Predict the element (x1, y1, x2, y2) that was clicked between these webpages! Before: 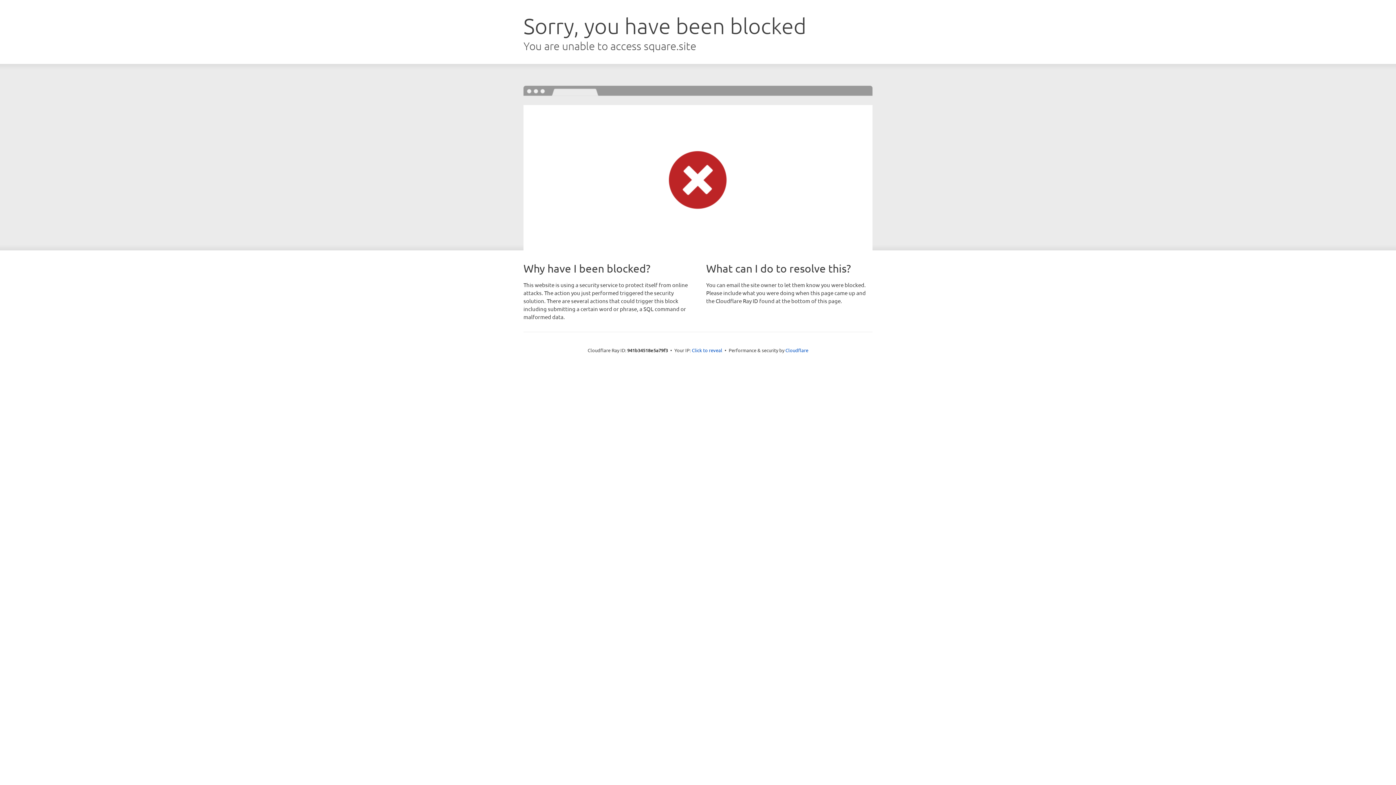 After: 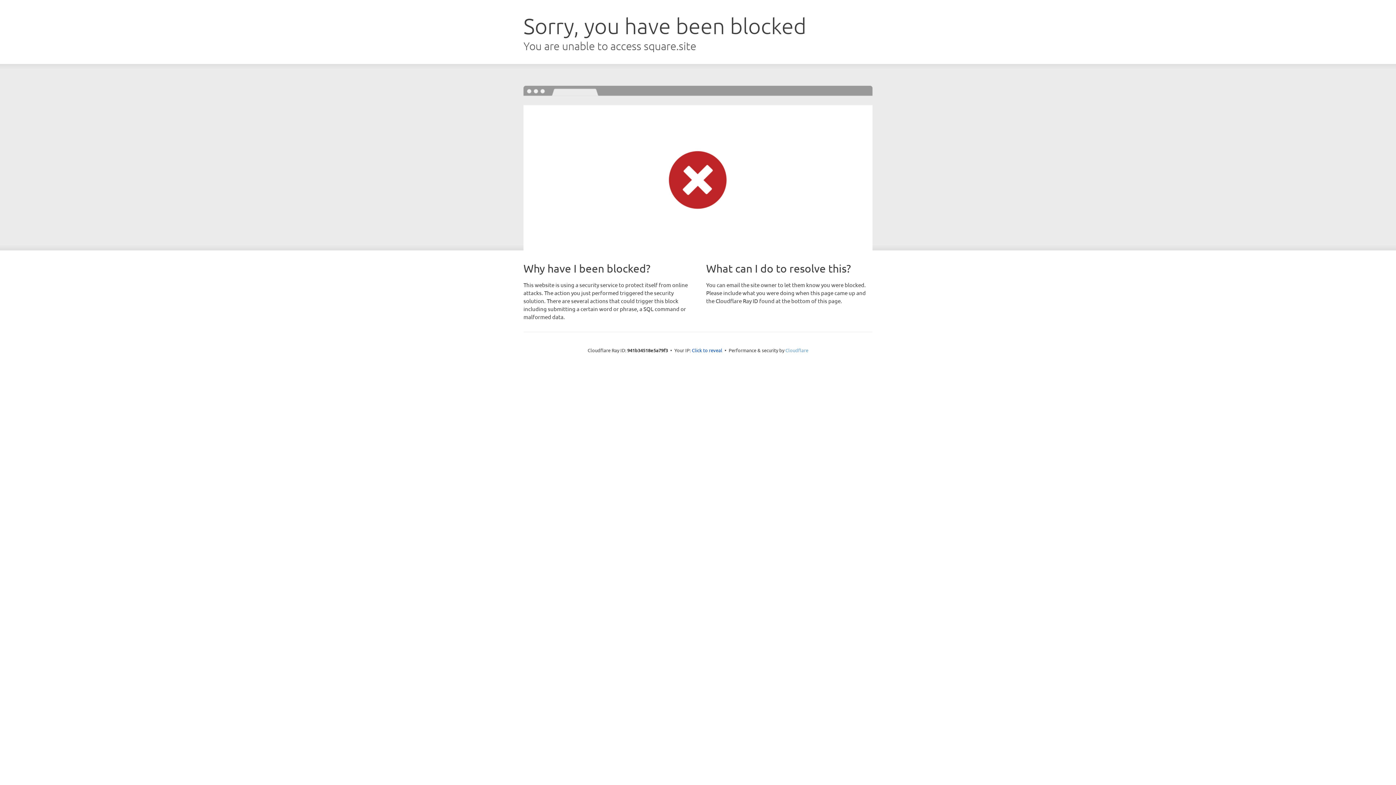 Action: bbox: (785, 347, 808, 353) label: Cloudflare